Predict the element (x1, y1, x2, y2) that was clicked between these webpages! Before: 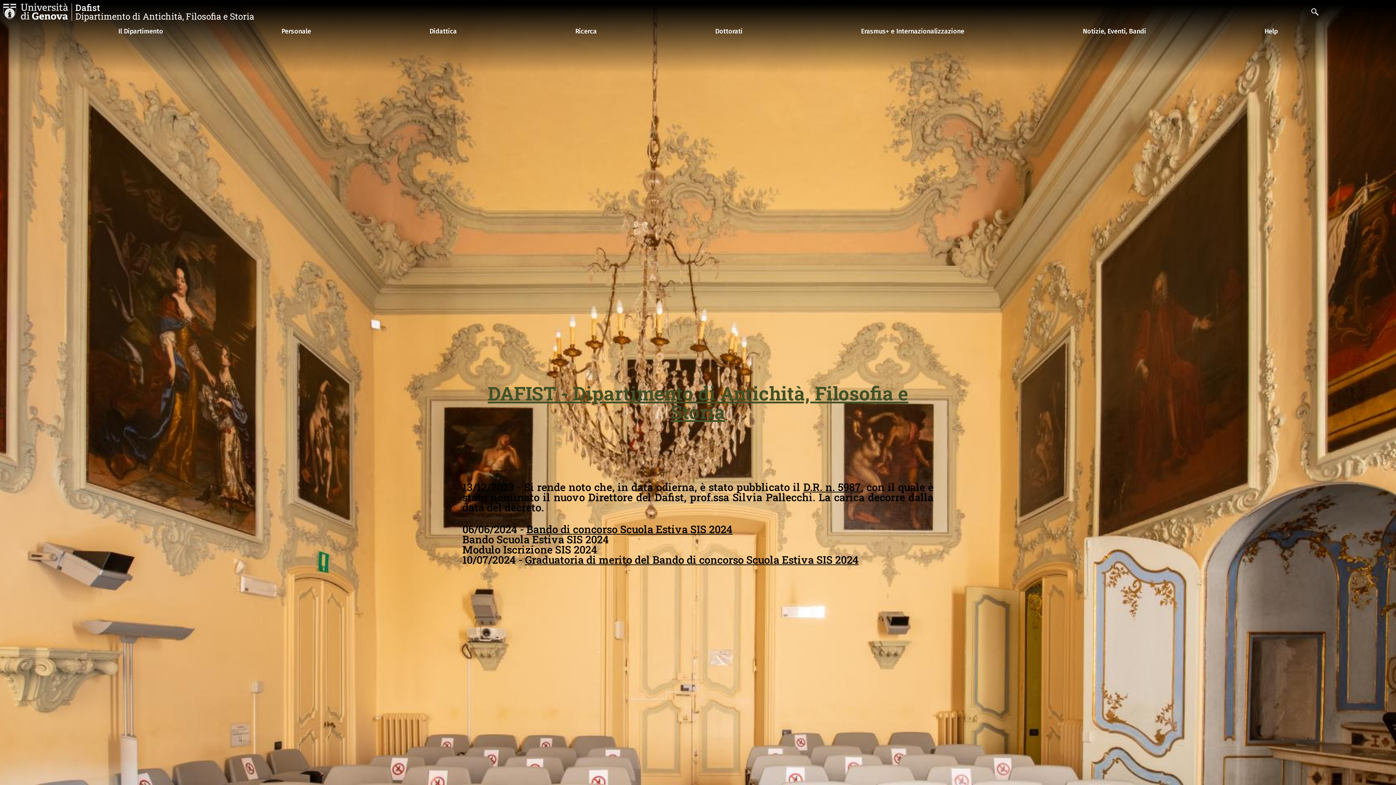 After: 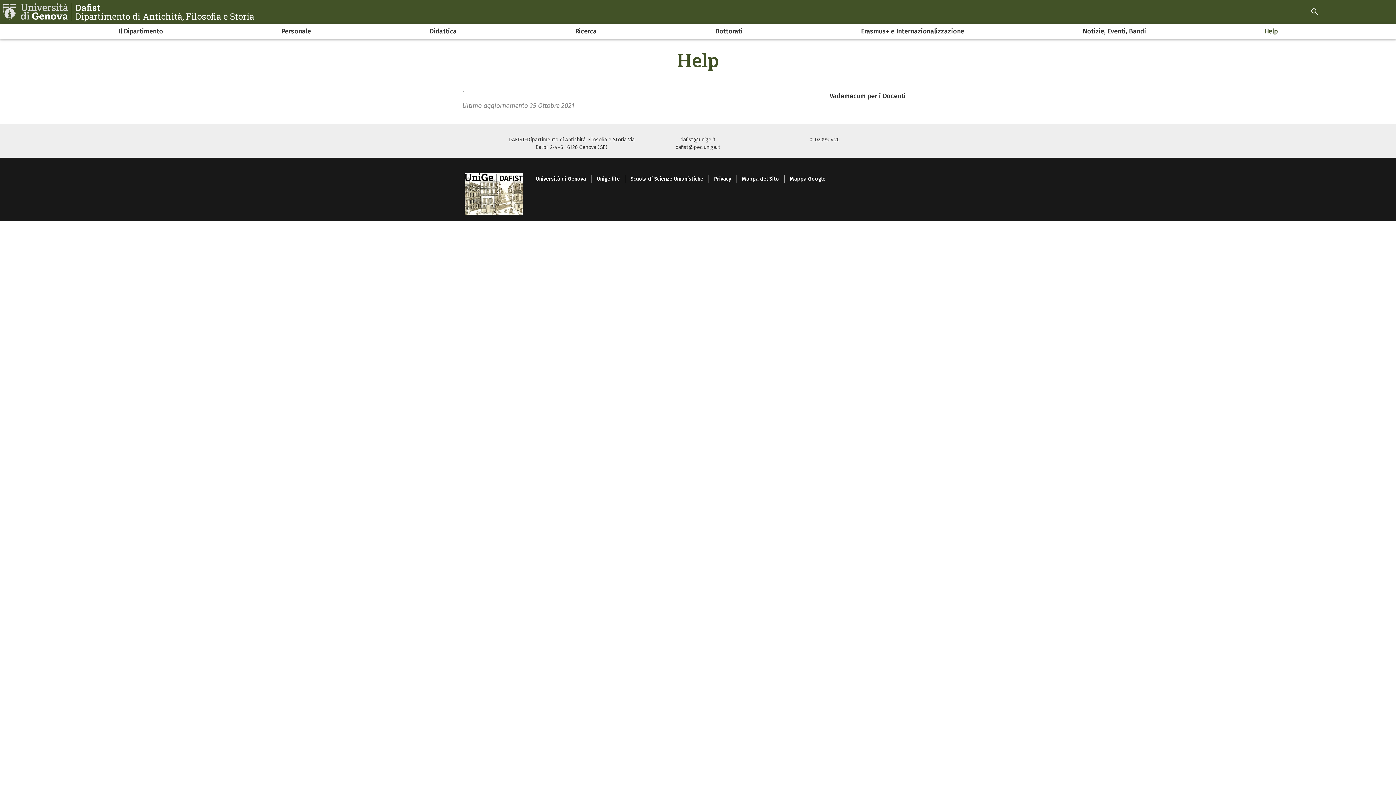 Action: label: Help bbox: (1250, 27, 1292, 41)